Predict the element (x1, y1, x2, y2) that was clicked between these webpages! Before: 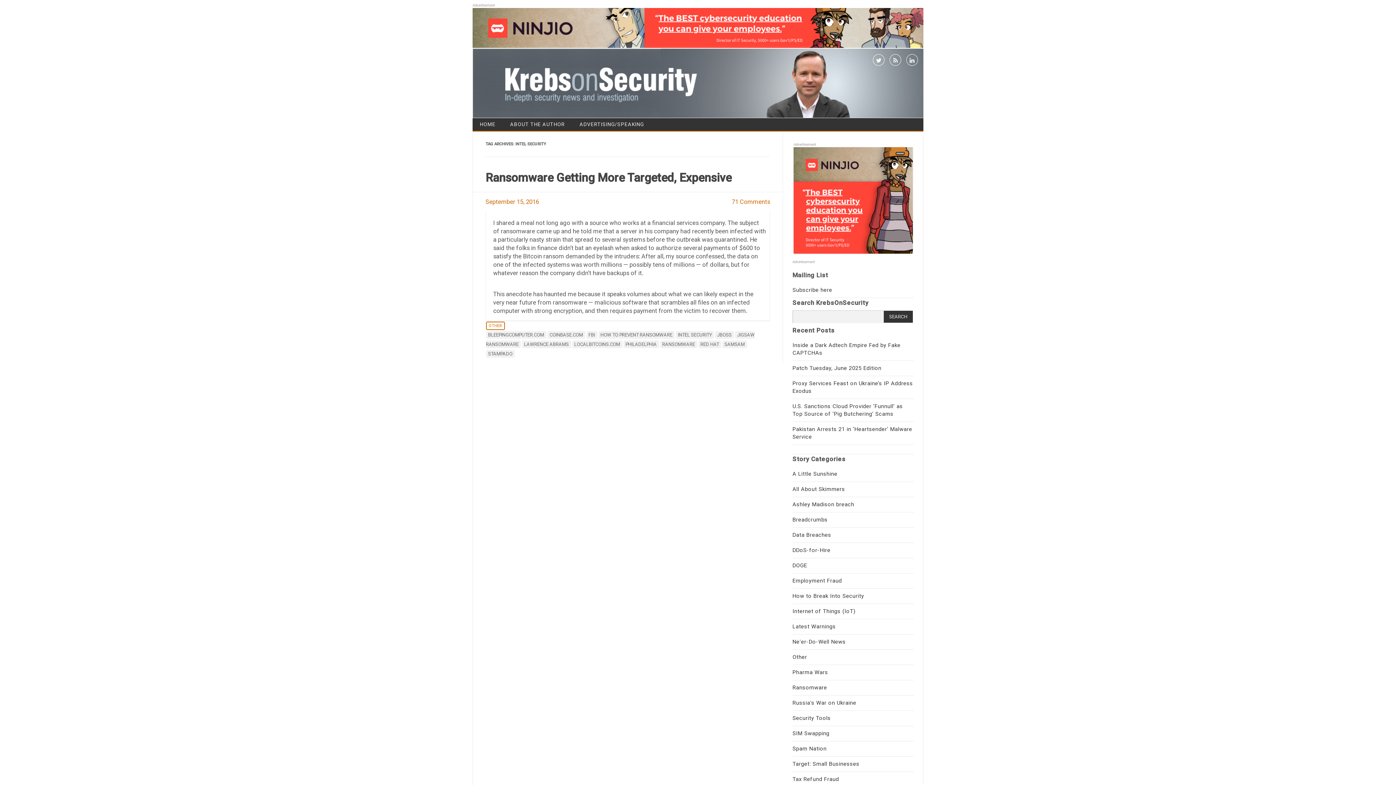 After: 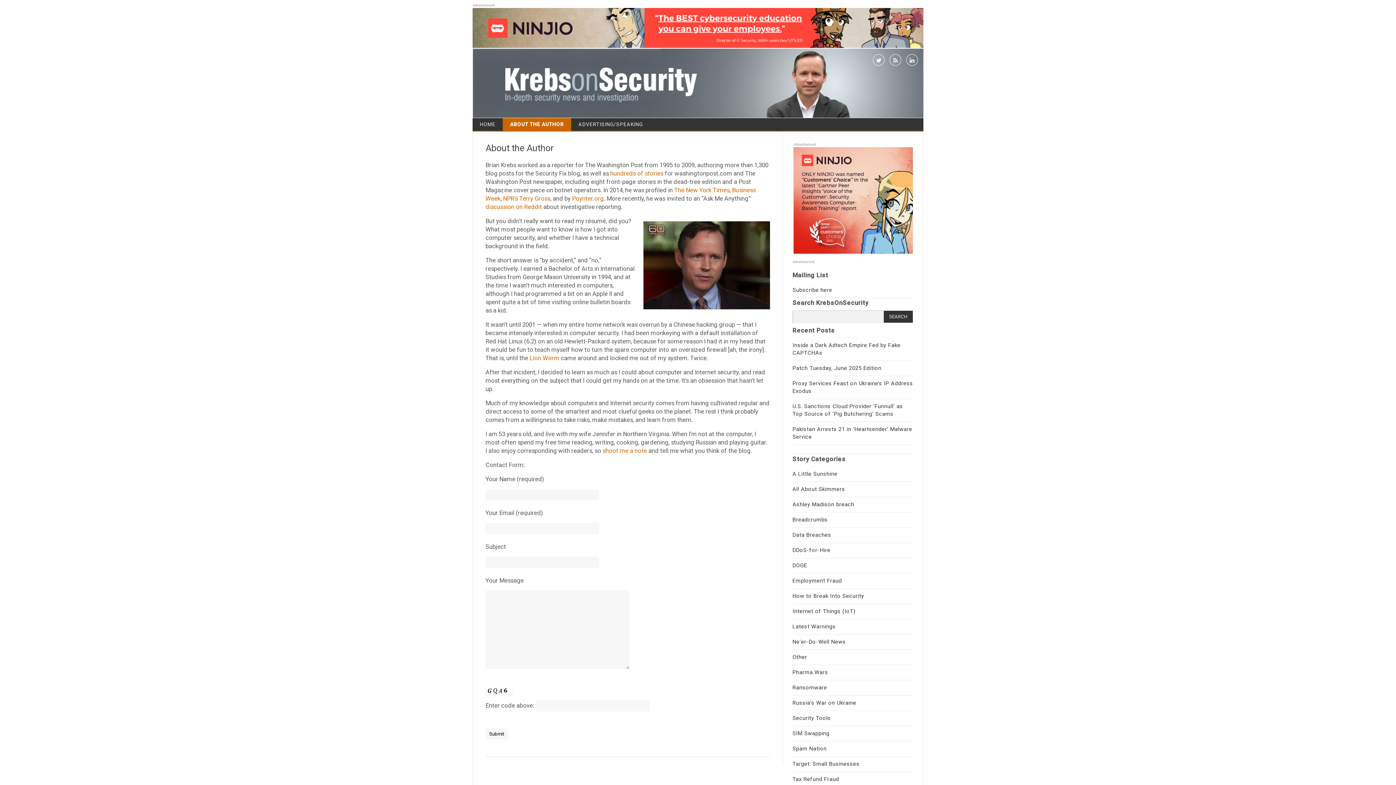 Action: bbox: (502, 118, 572, 130) label: ABOUT THE AUTHOR